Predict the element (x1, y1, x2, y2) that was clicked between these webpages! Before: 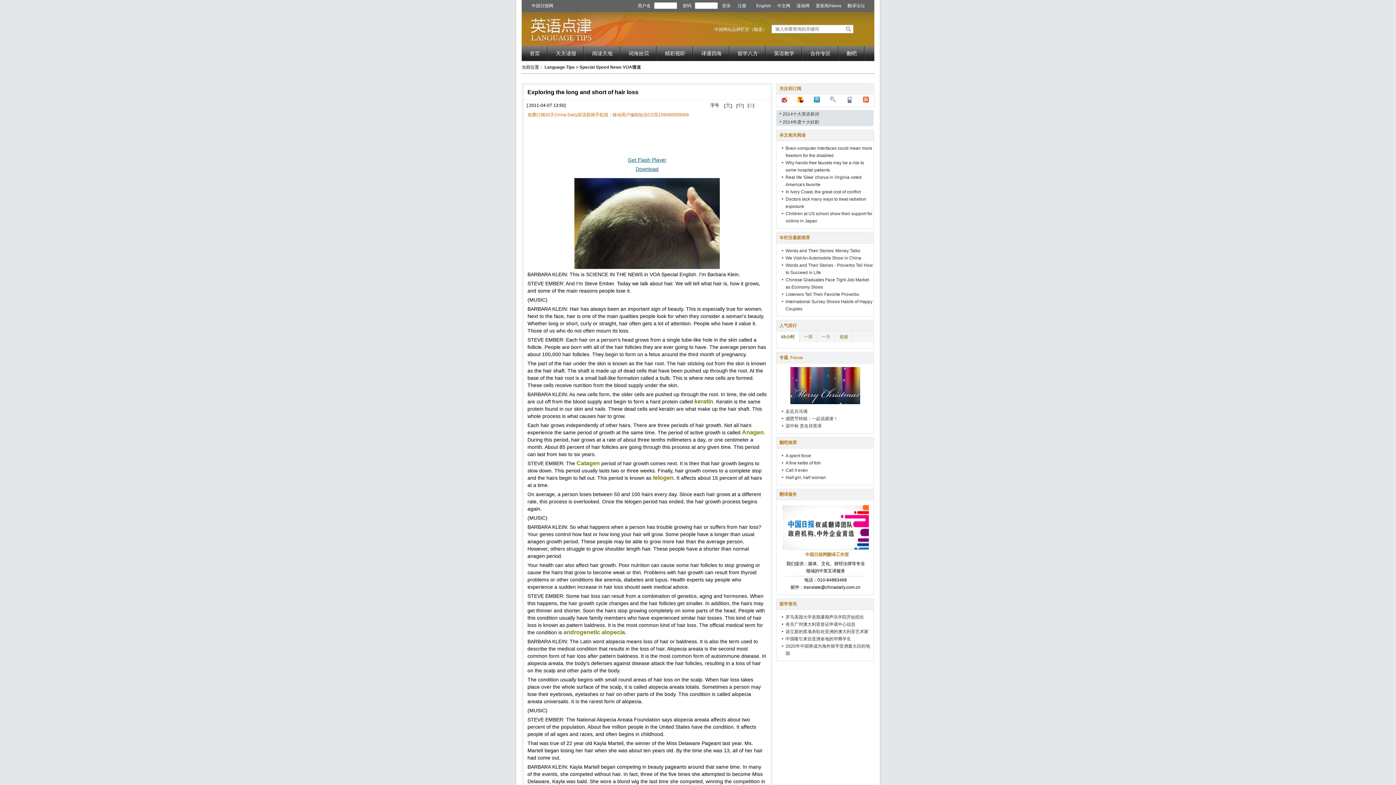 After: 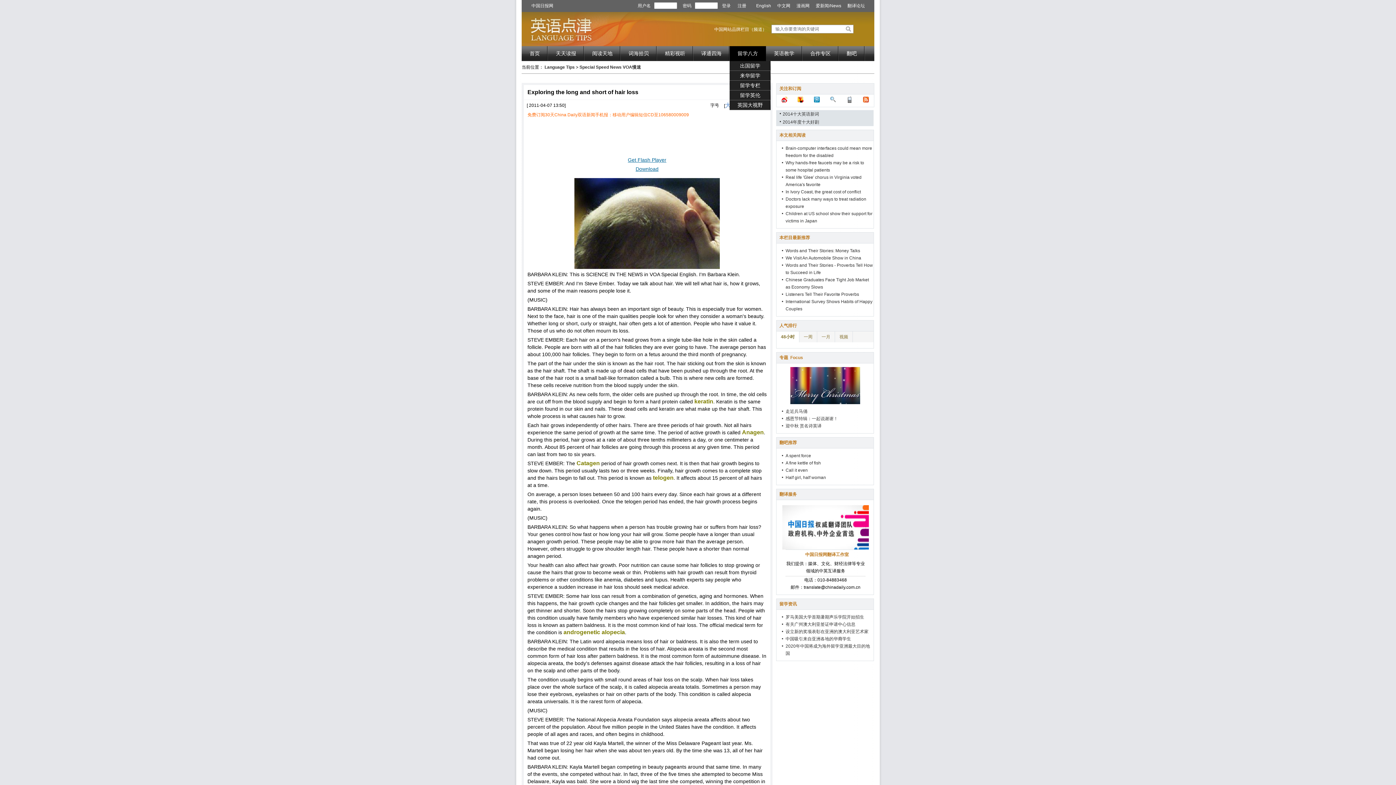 Action: label: 留学八方 bbox: (729, 46, 766, 61)